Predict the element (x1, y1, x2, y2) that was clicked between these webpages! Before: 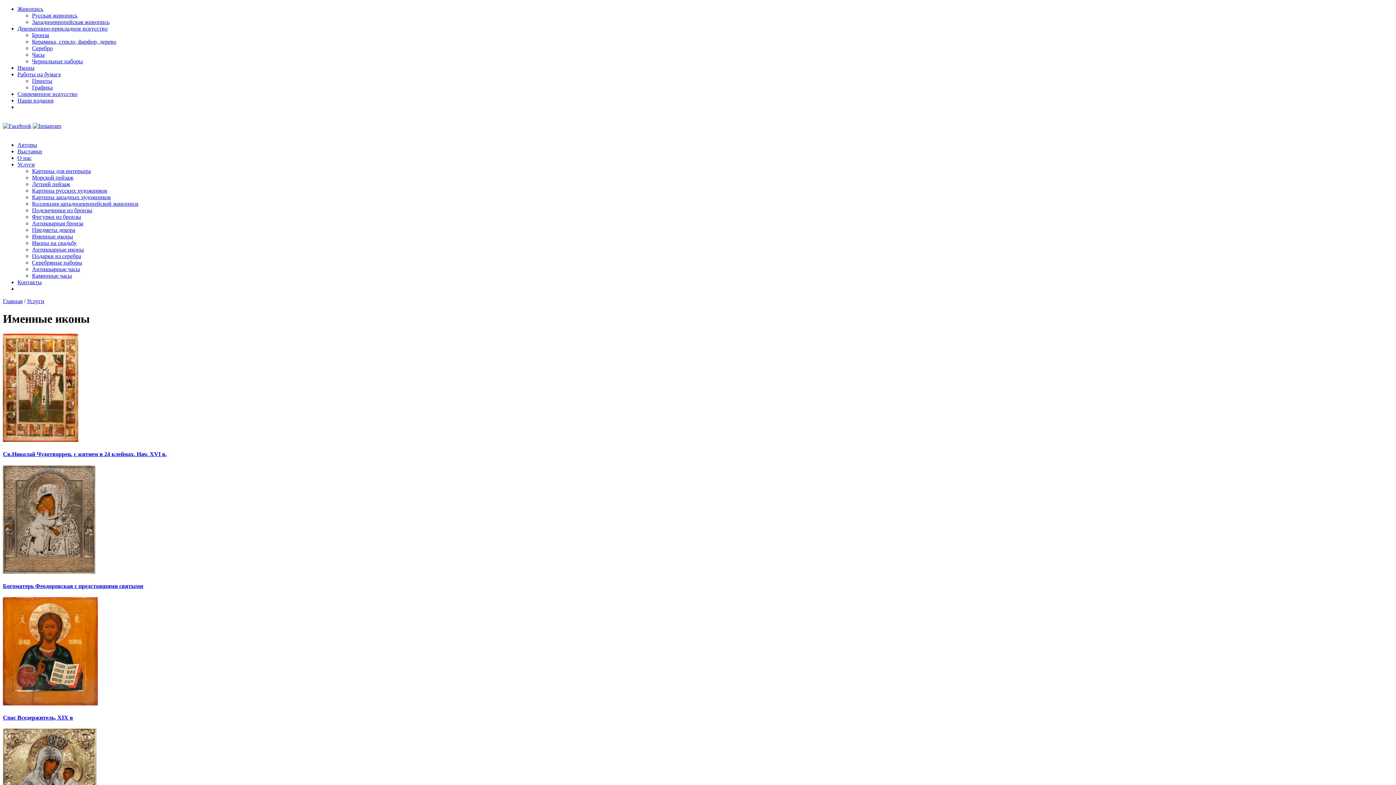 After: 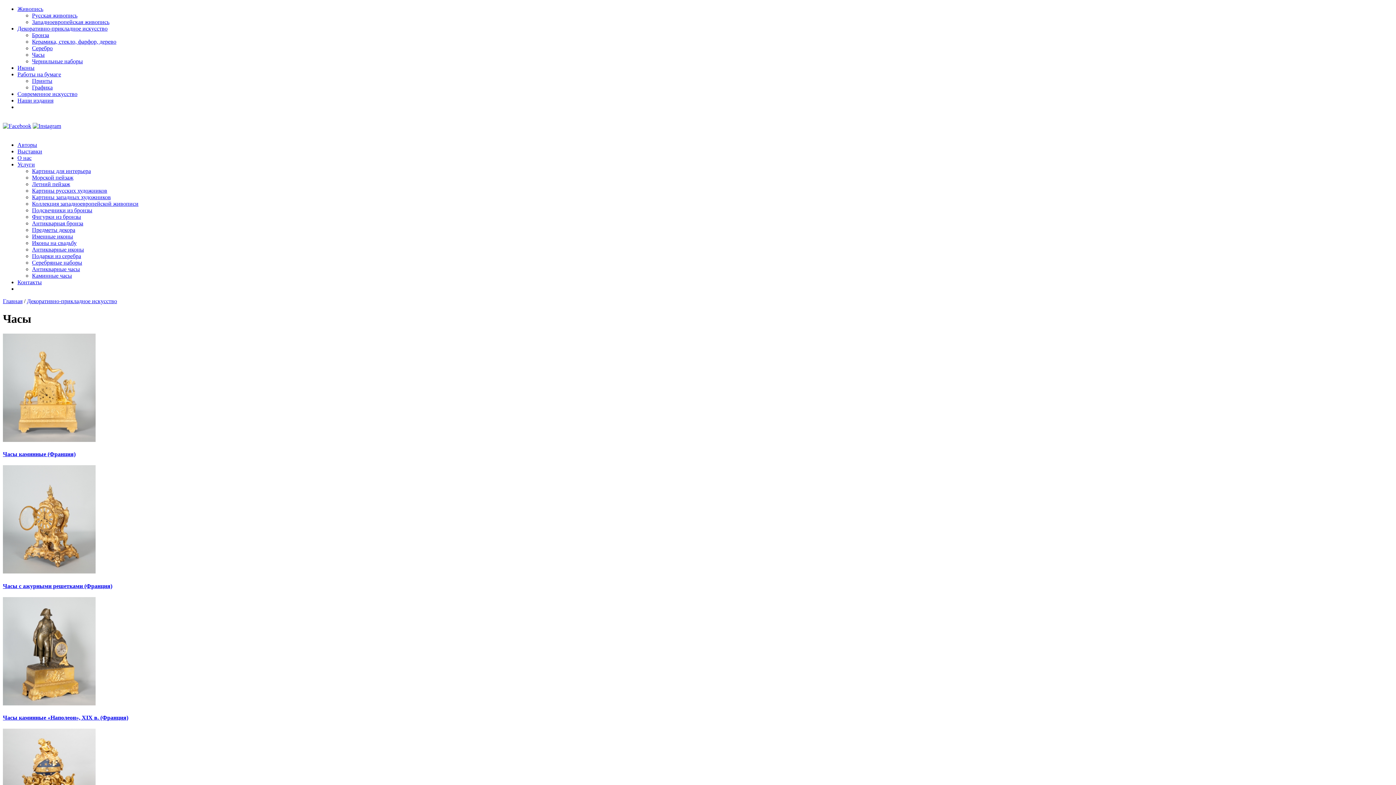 Action: bbox: (32, 51, 44, 57) label: Часы